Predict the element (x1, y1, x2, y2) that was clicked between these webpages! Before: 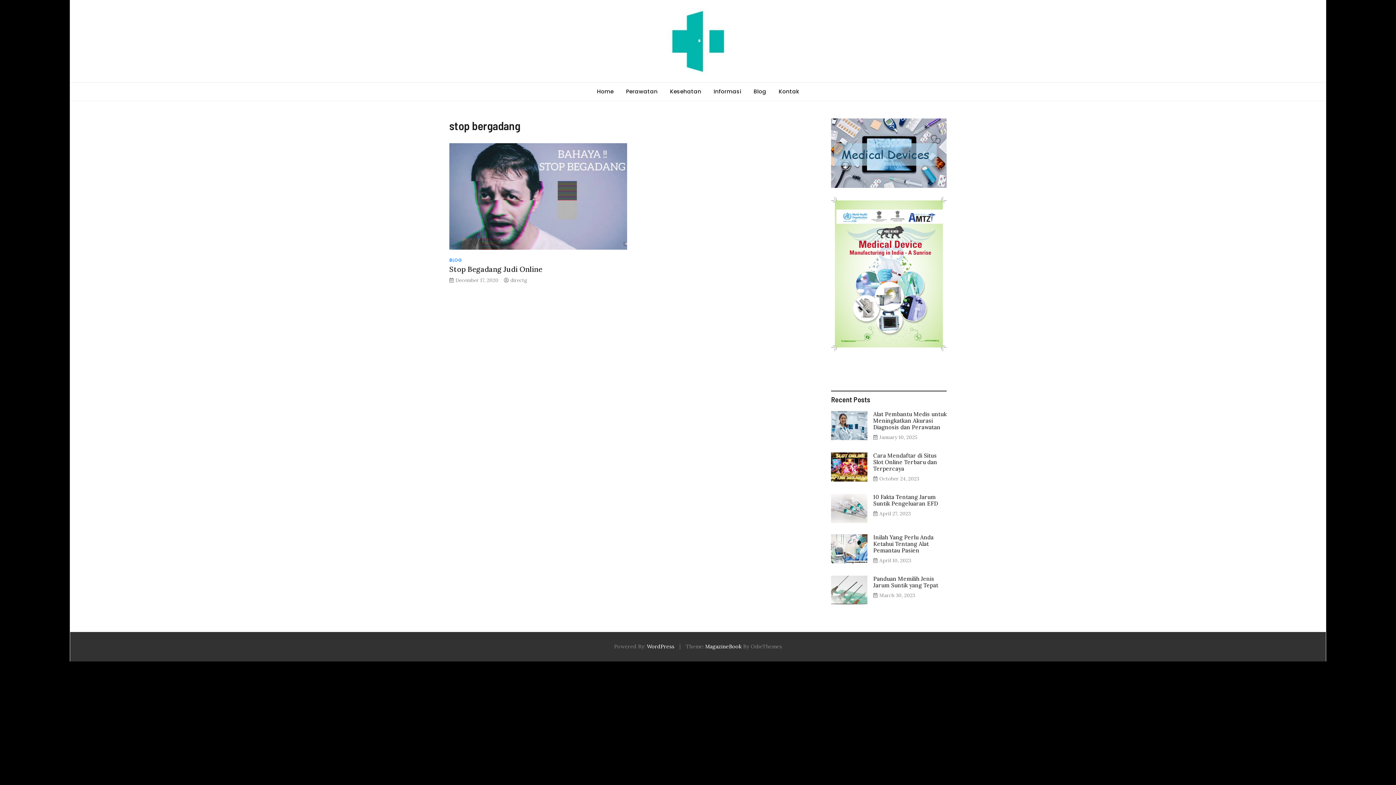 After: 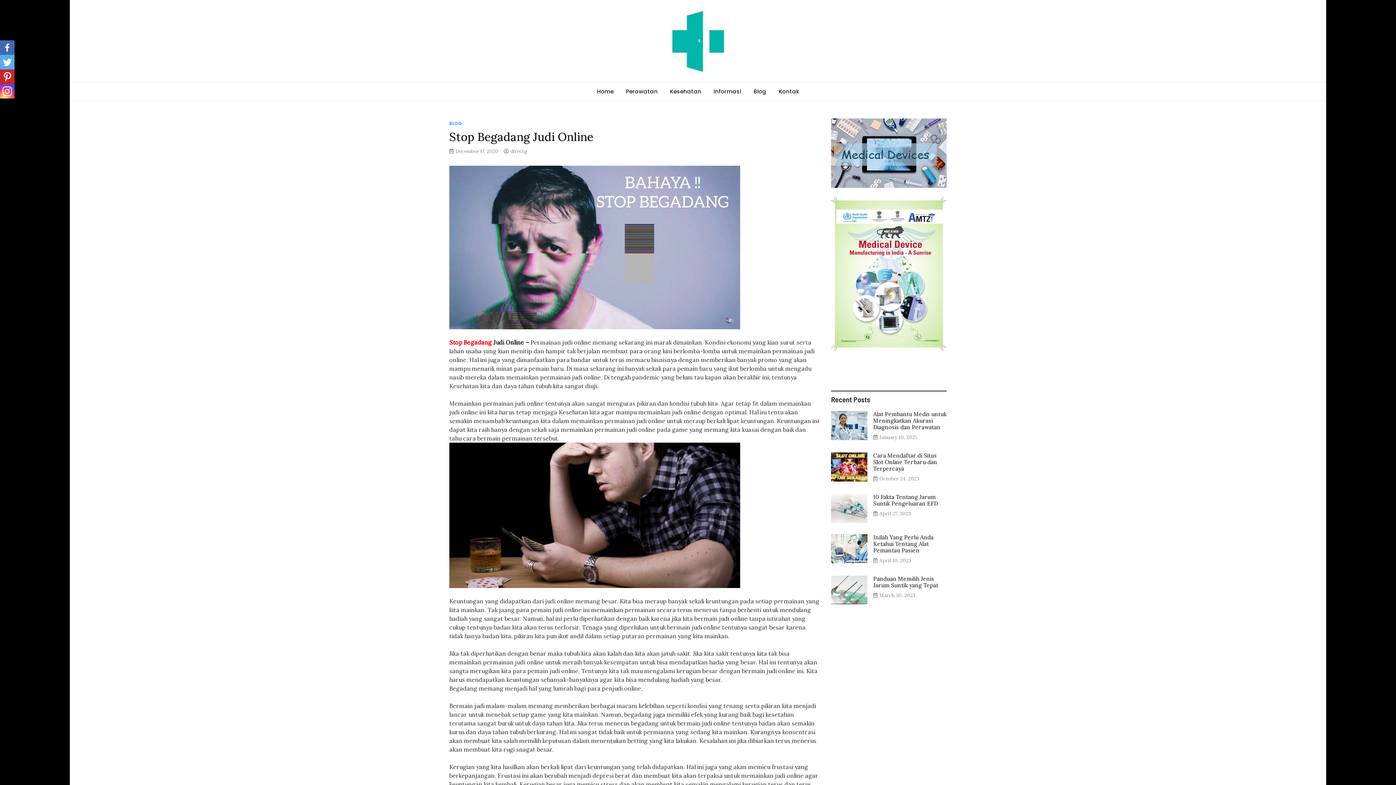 Action: bbox: (449, 143, 627, 249)